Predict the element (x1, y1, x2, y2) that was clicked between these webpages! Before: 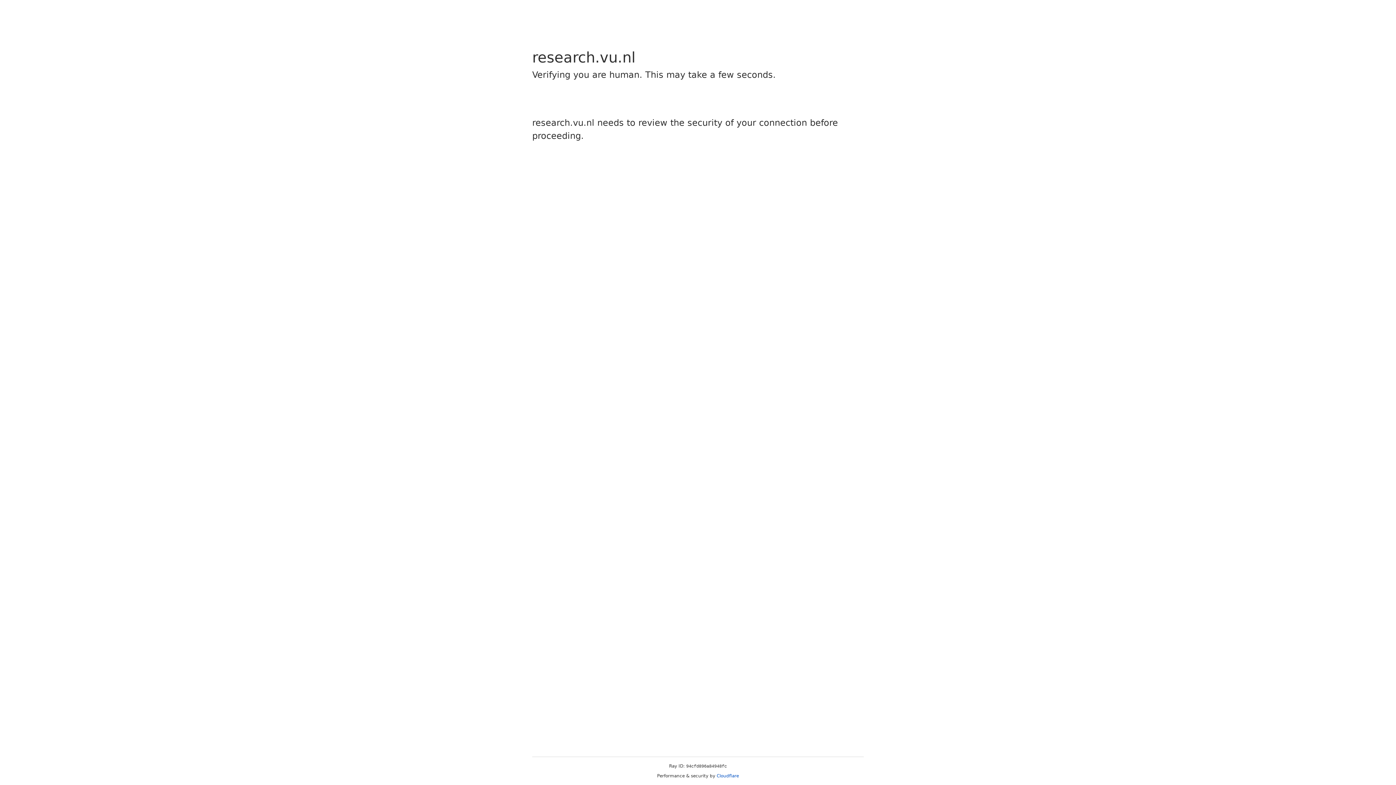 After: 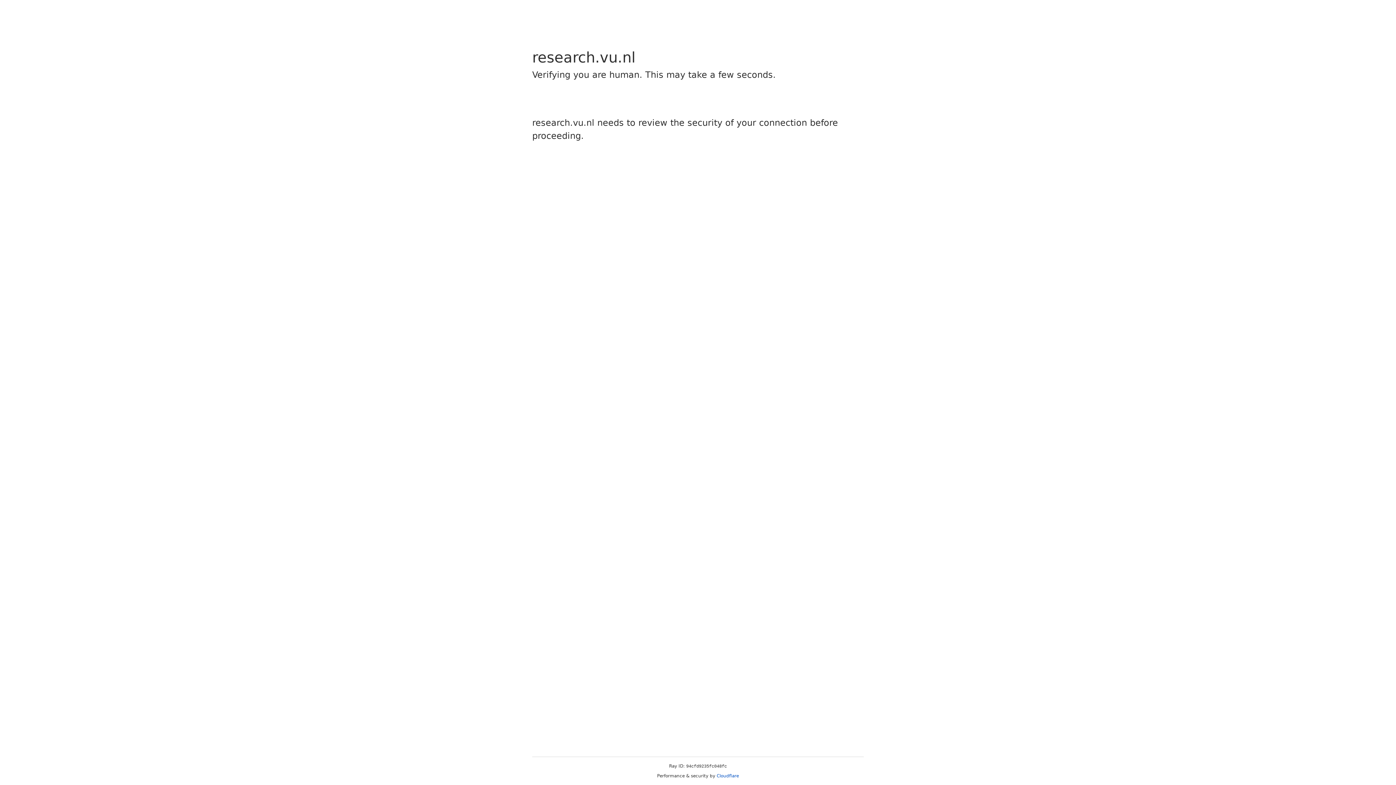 Action: bbox: (716, 773, 739, 778) label: Cloudflare